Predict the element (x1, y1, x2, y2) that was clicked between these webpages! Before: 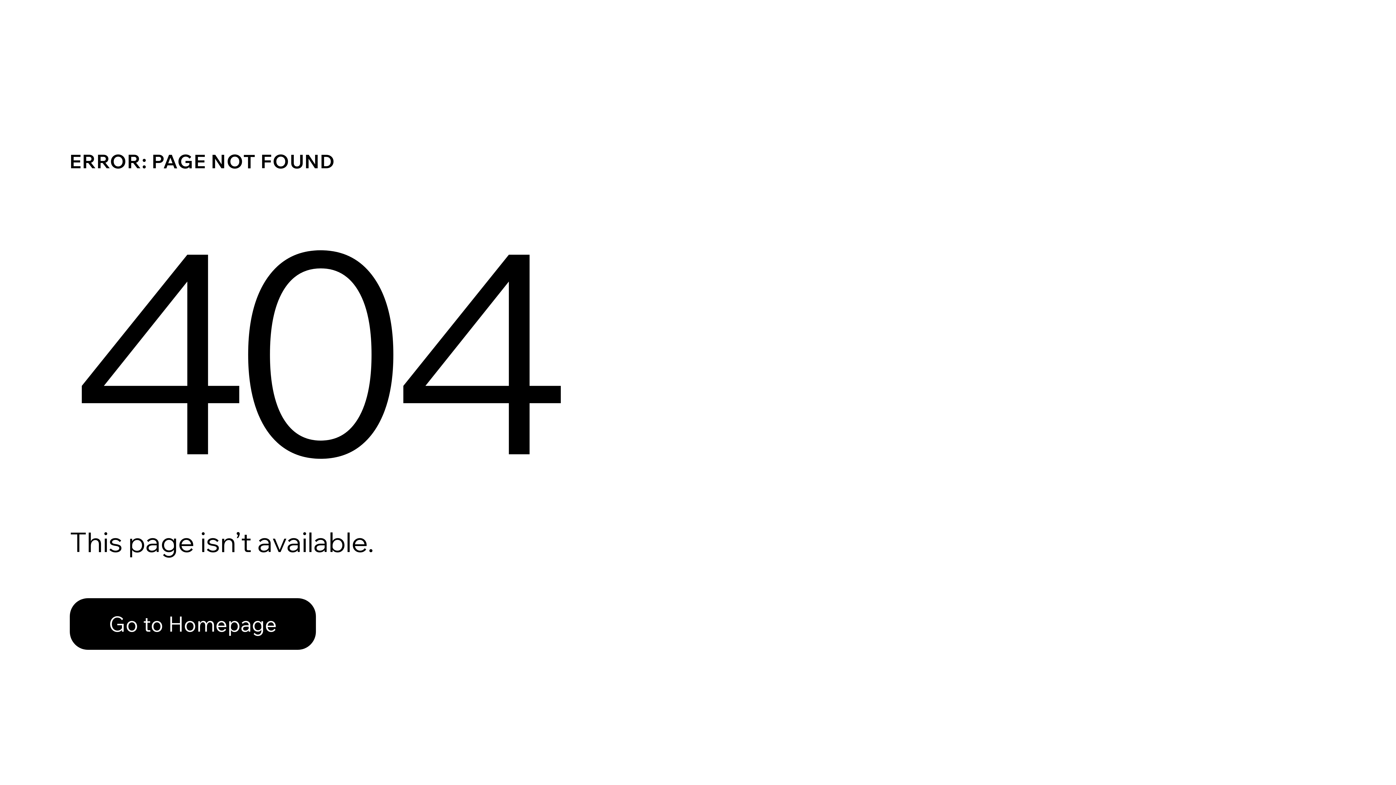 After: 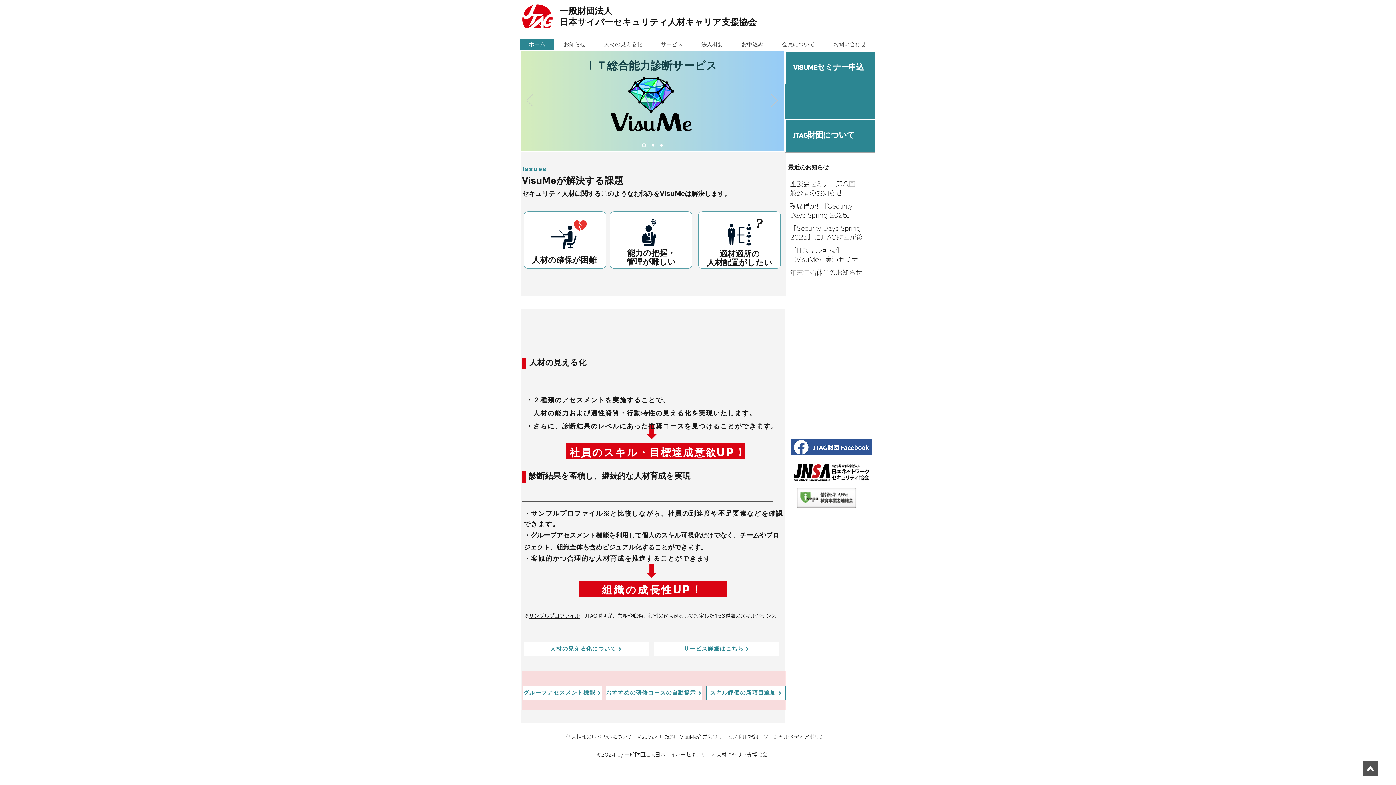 Action: label: Go to Homepage bbox: (69, 598, 316, 650)